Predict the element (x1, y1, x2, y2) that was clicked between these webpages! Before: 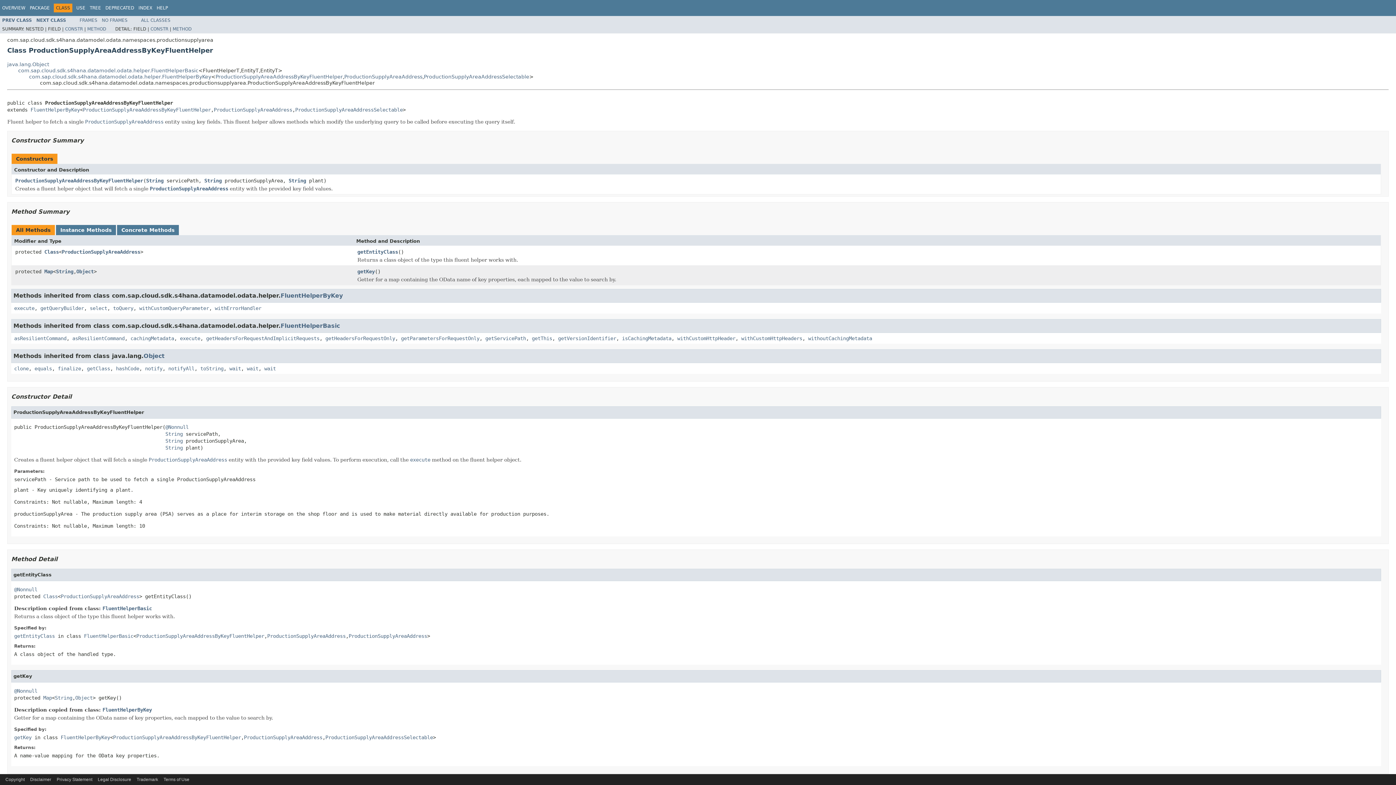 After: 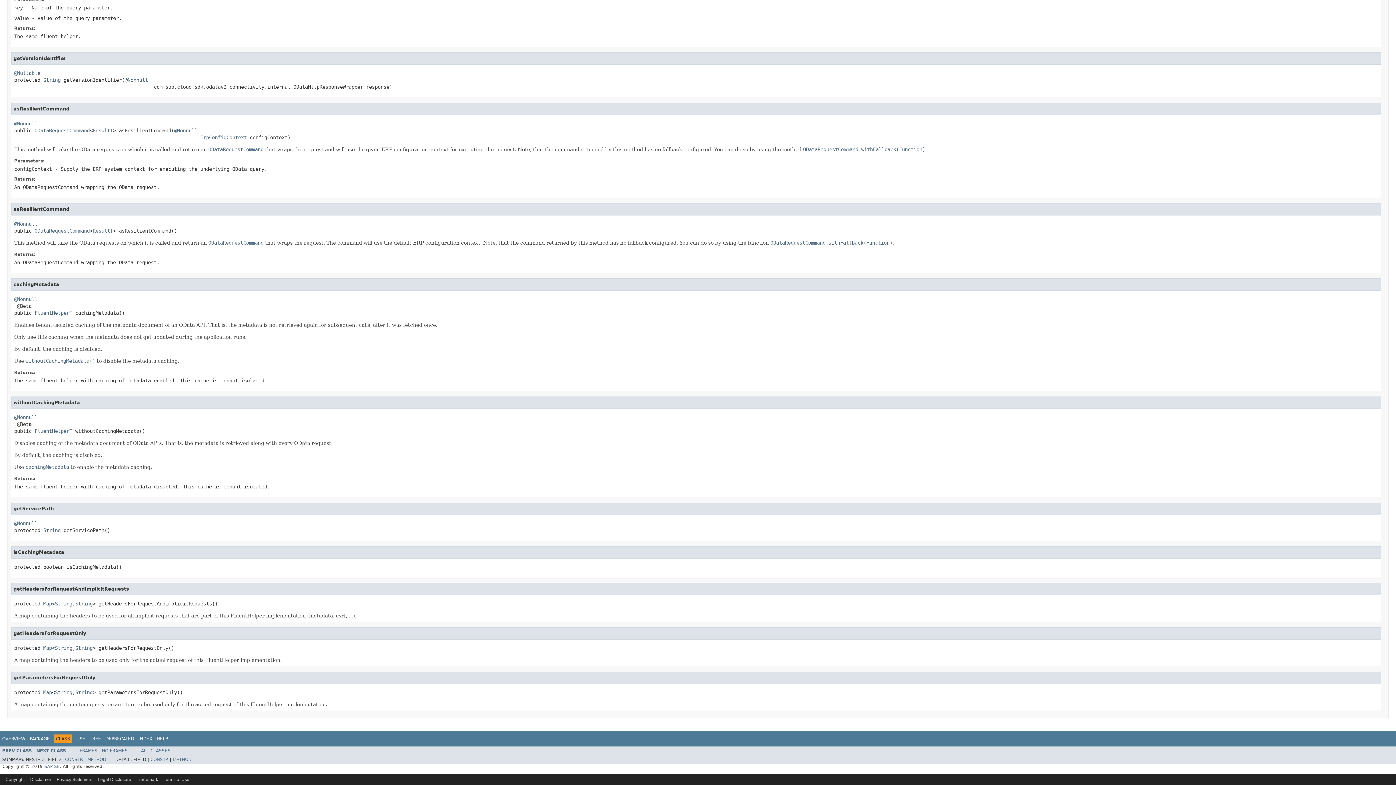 Action: bbox: (325, 335, 395, 341) label: getHeadersForRequestOnly